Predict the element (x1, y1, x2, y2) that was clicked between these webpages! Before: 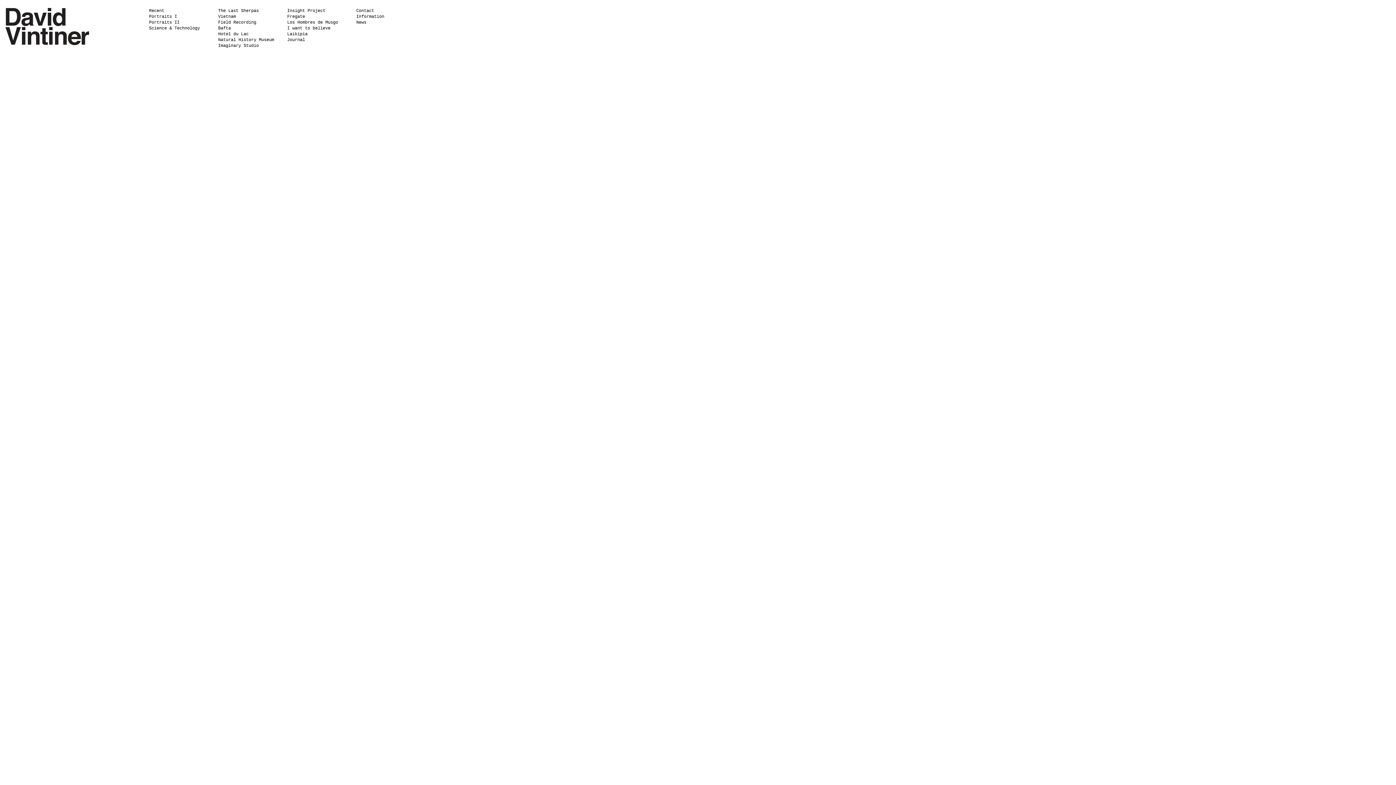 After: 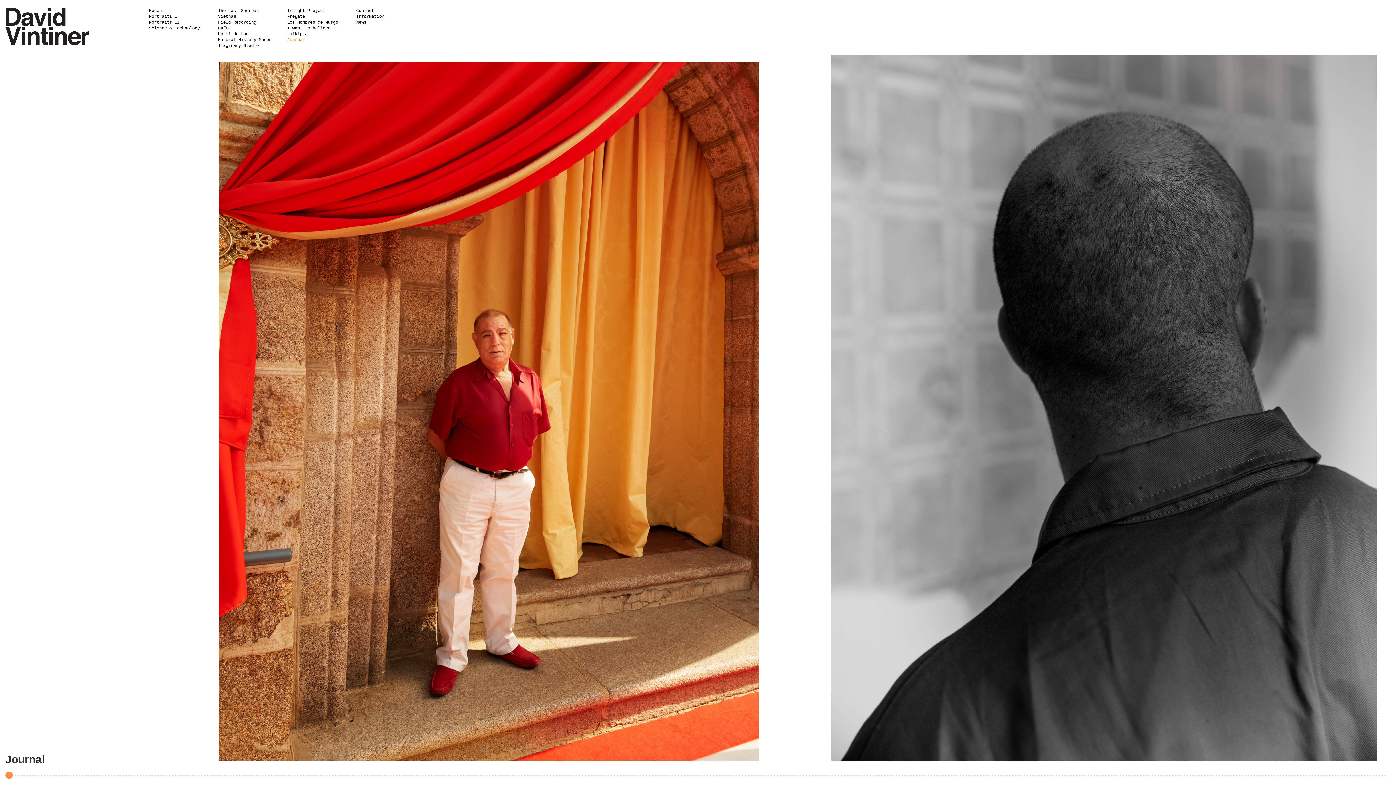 Action: bbox: (287, 37, 338, 42) label: Journal